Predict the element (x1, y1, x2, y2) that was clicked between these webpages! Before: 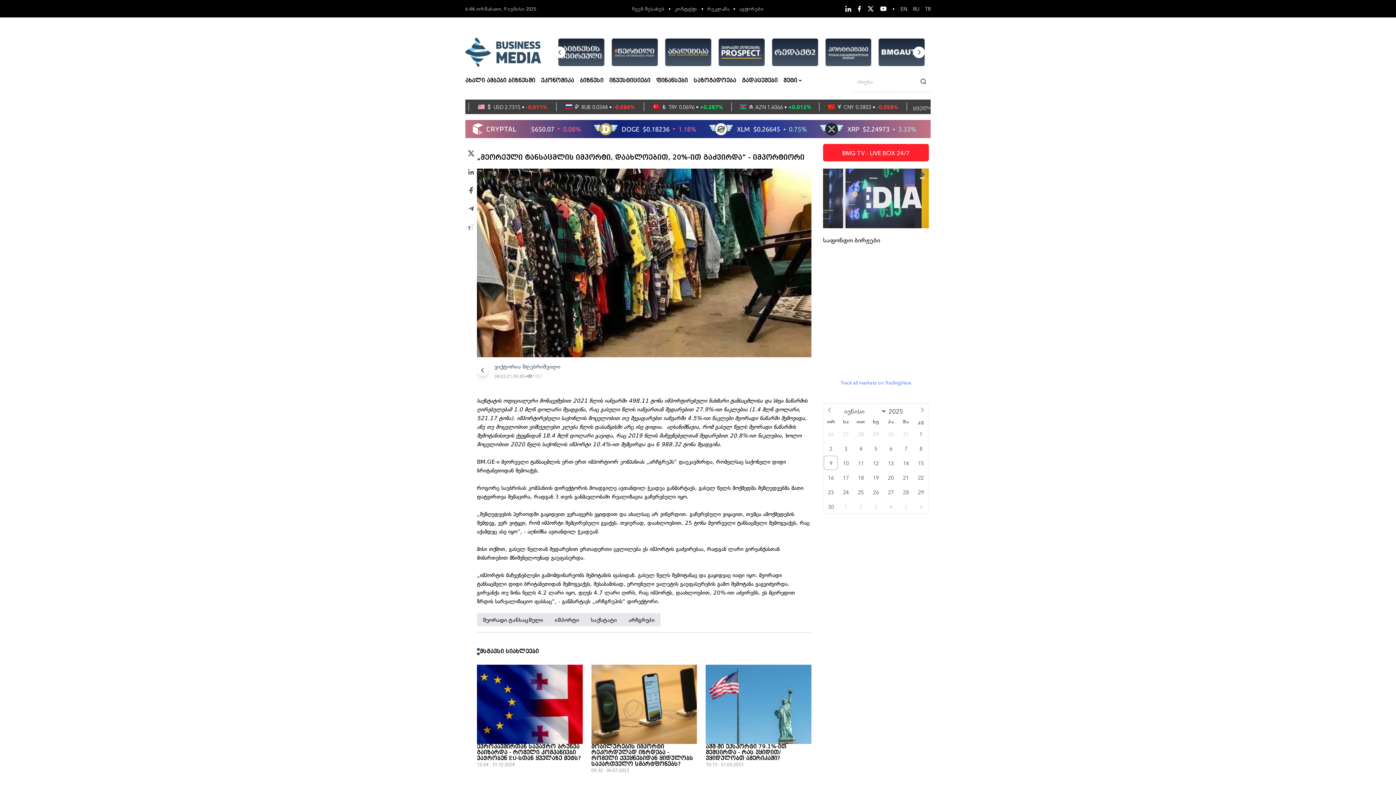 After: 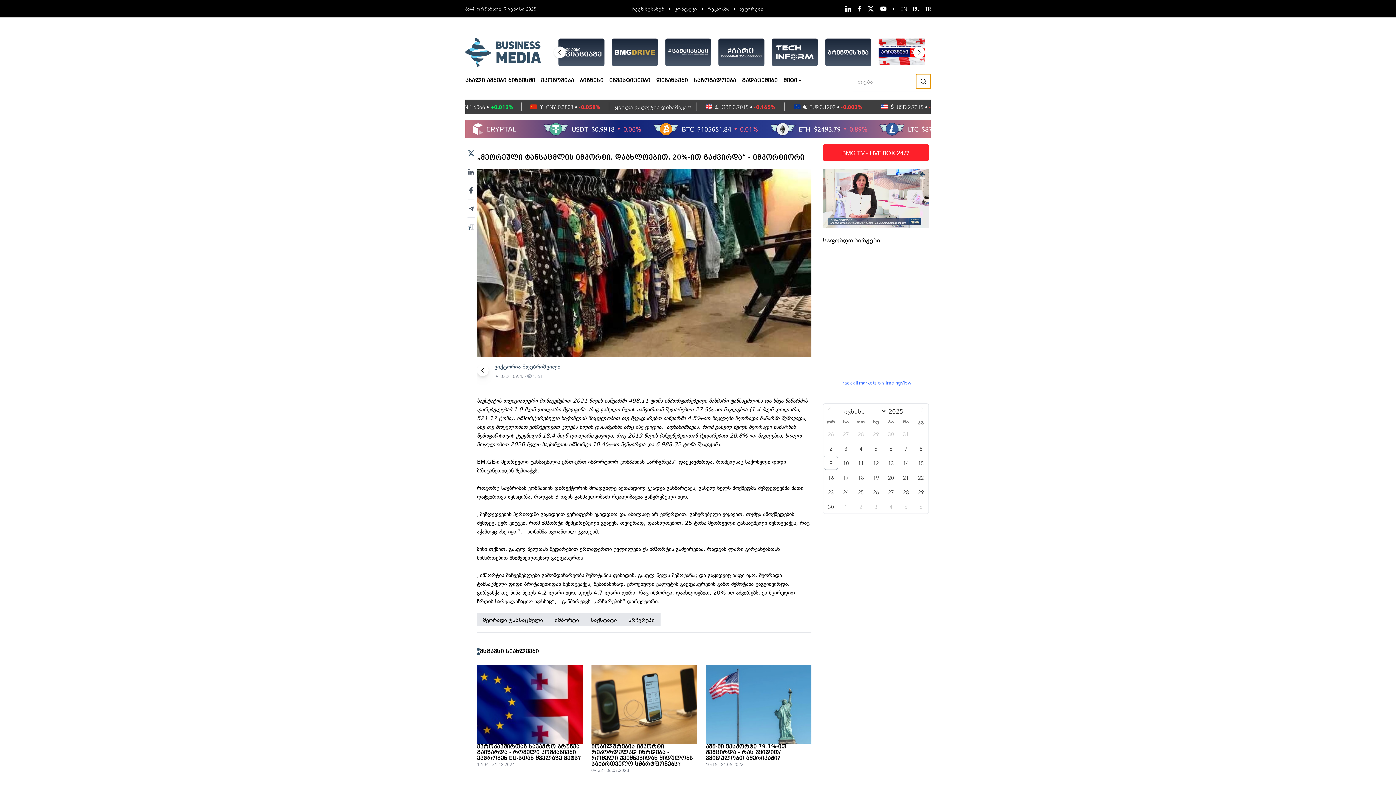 Action: bbox: (916, 74, 930, 88)